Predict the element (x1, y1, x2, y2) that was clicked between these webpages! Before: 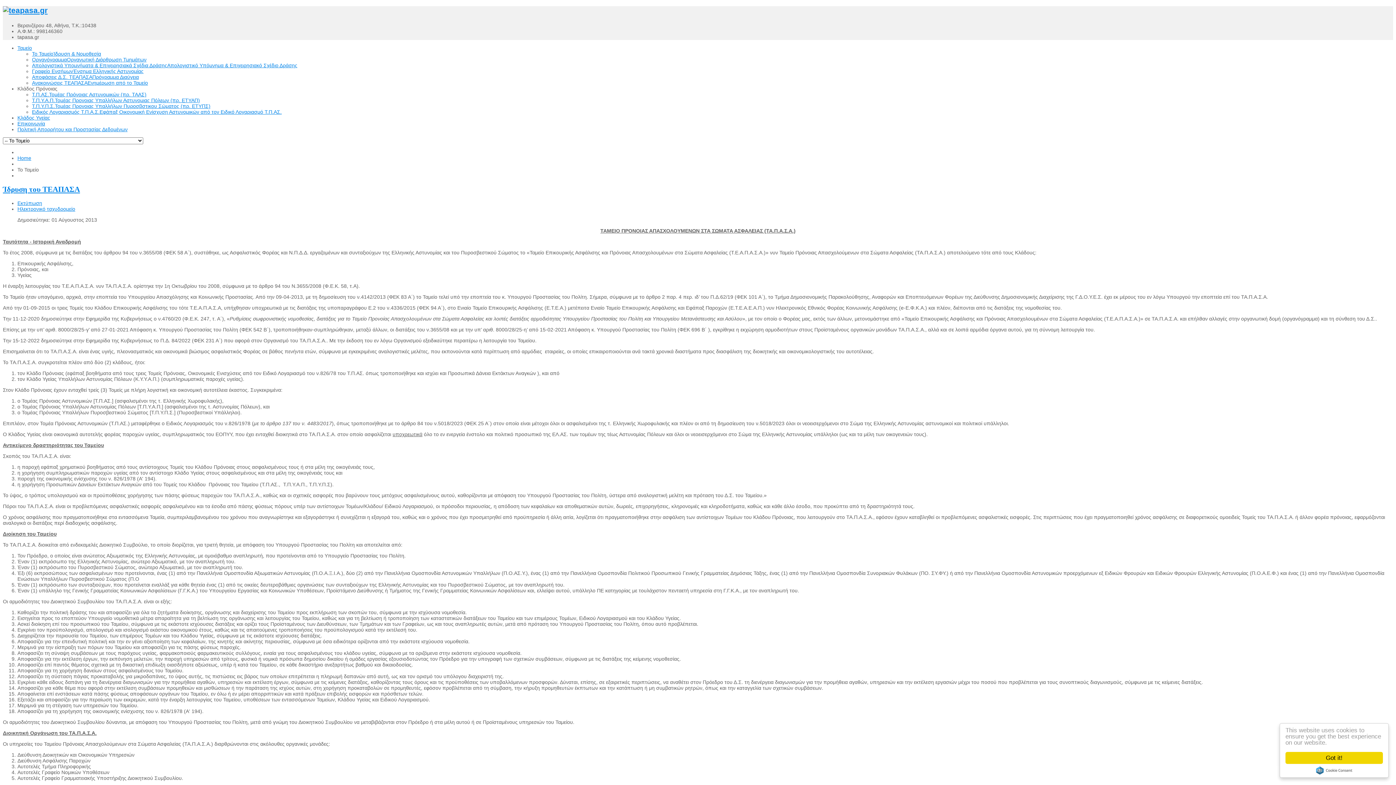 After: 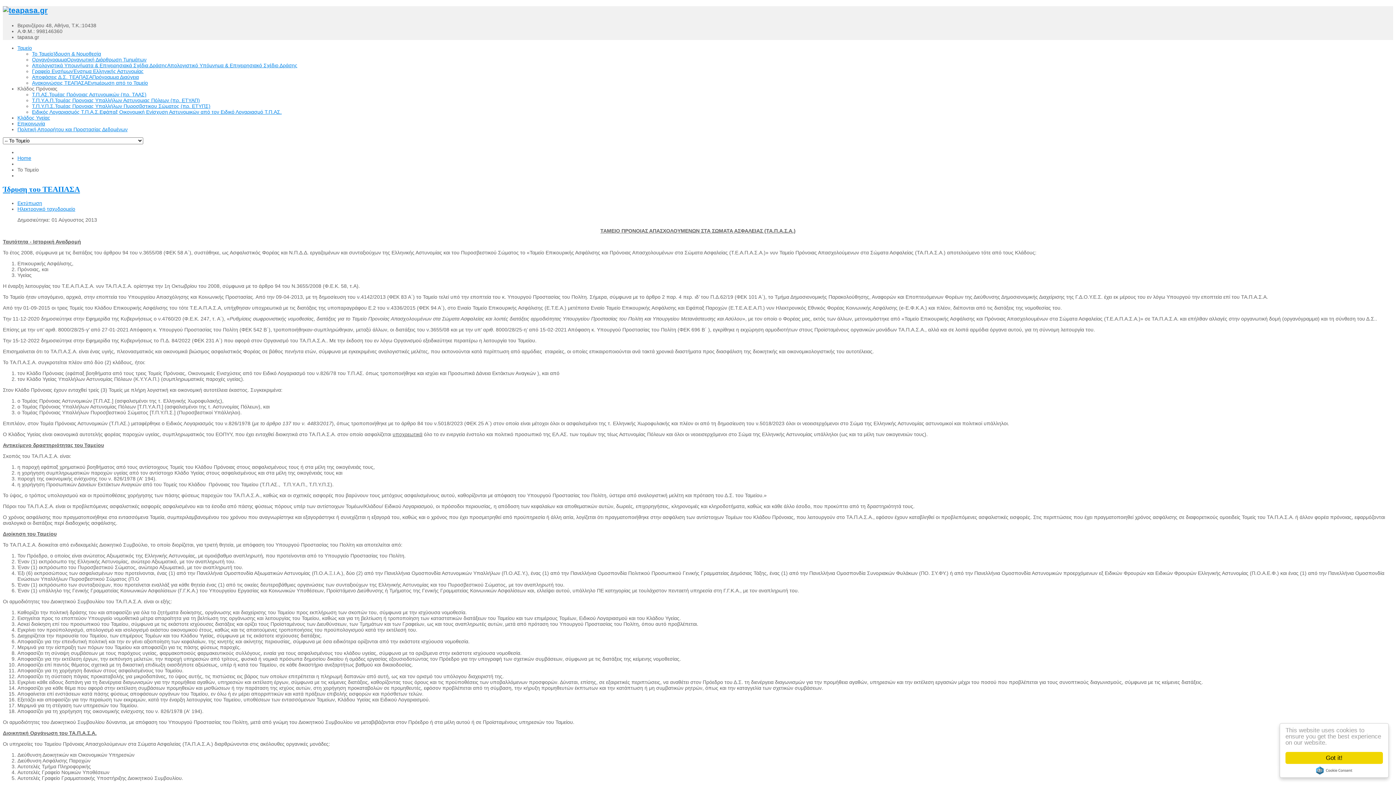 Action: bbox: (32, 51, 101, 56) label: Το ΤαμείοΊδρυση & Νομοθεσία